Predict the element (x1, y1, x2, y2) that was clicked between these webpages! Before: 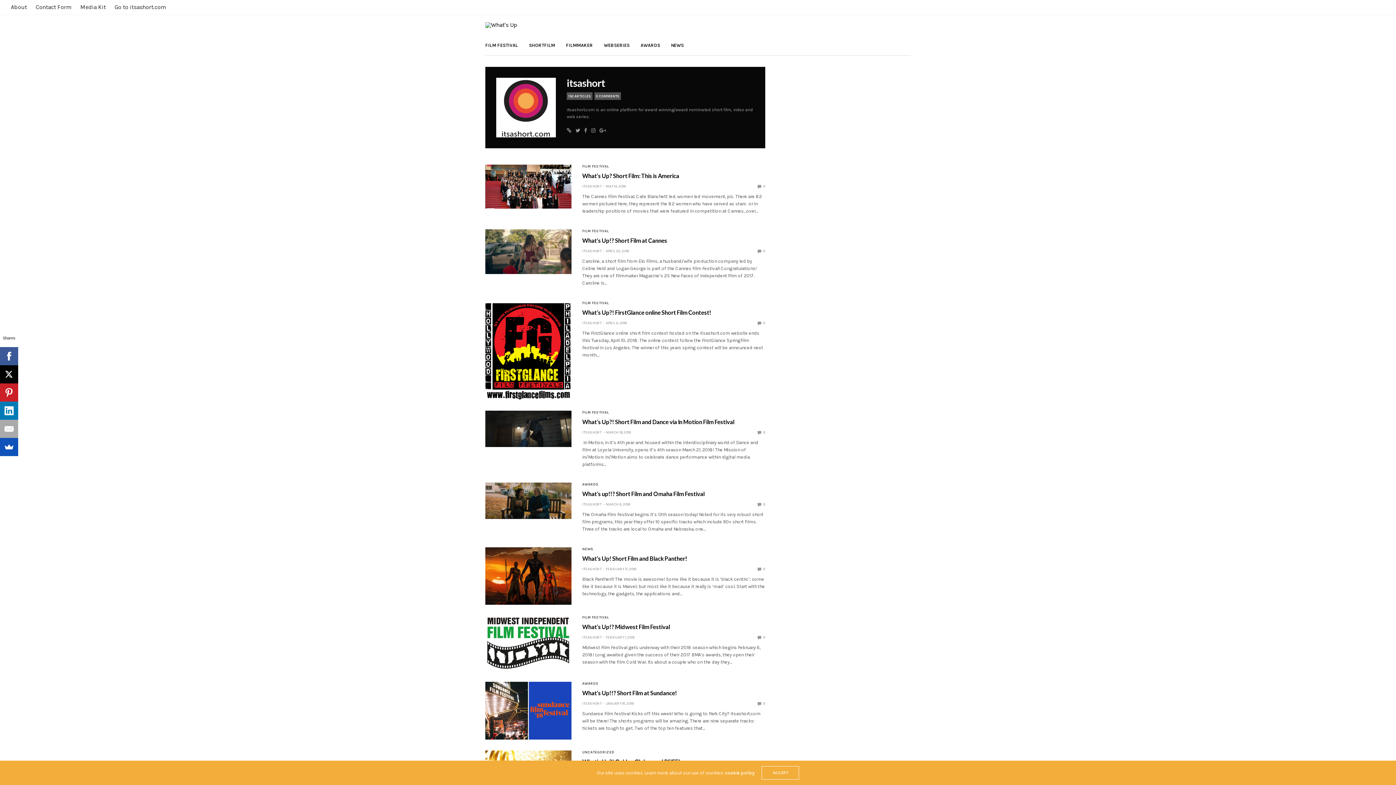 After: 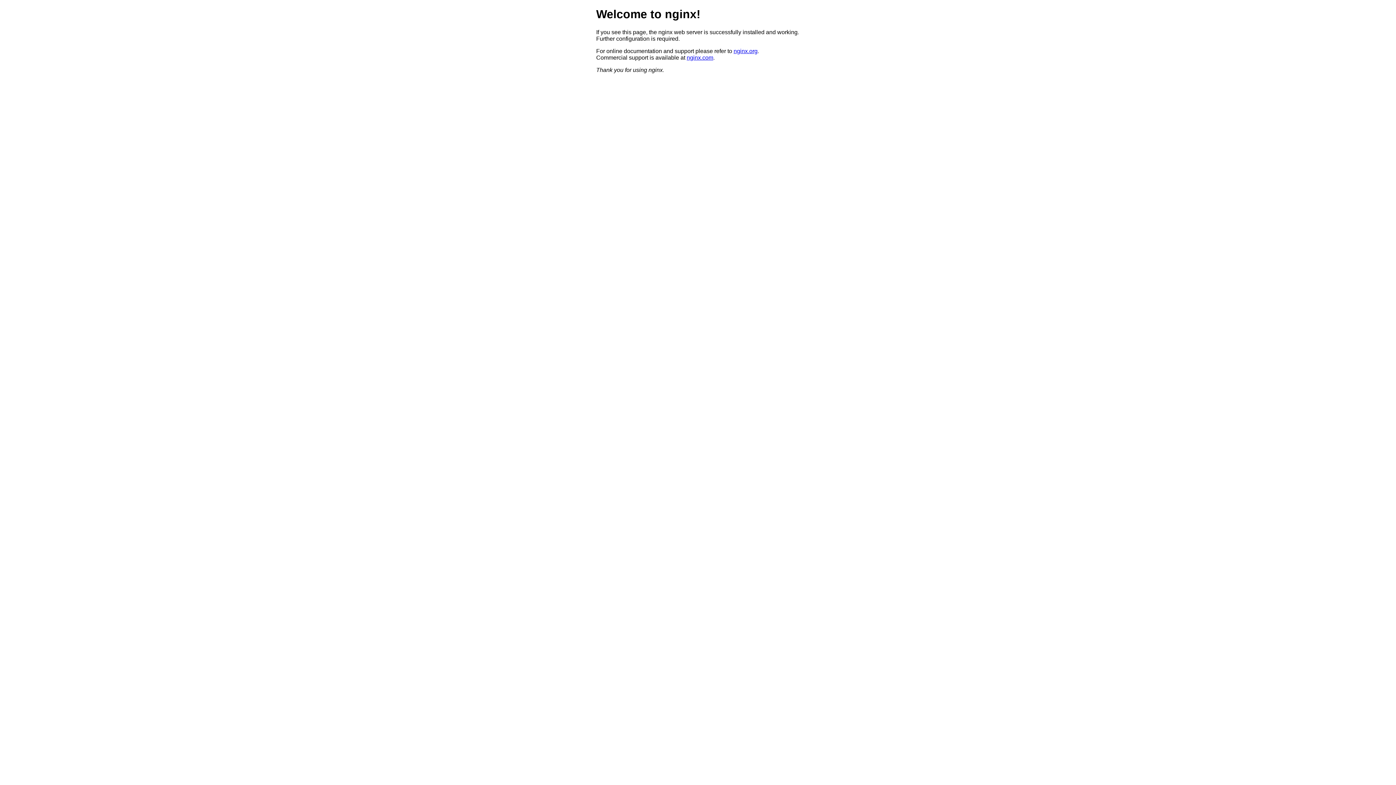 Action: bbox: (566, 126, 574, 133)